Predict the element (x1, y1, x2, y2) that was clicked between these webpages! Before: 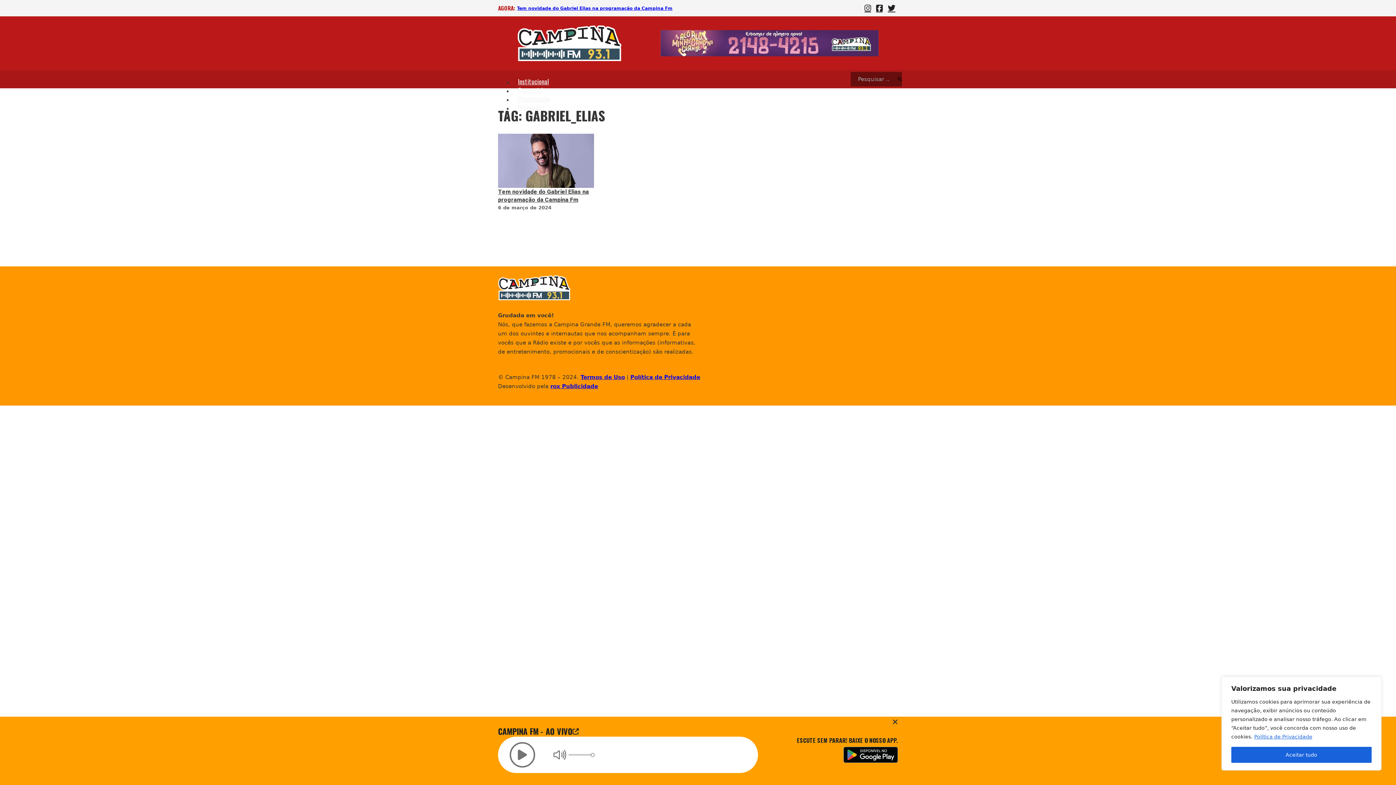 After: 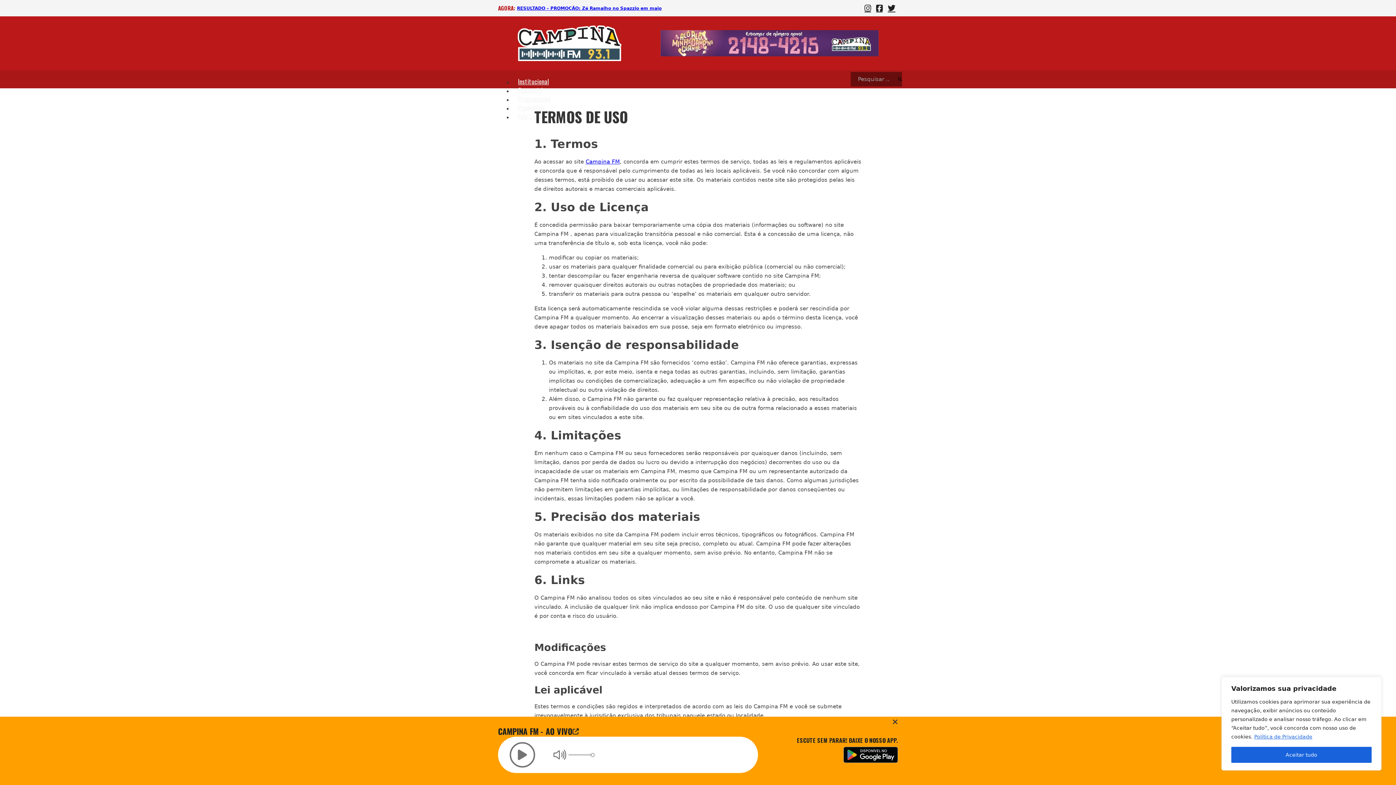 Action: bbox: (580, 374, 625, 380) label: Termos de Uso